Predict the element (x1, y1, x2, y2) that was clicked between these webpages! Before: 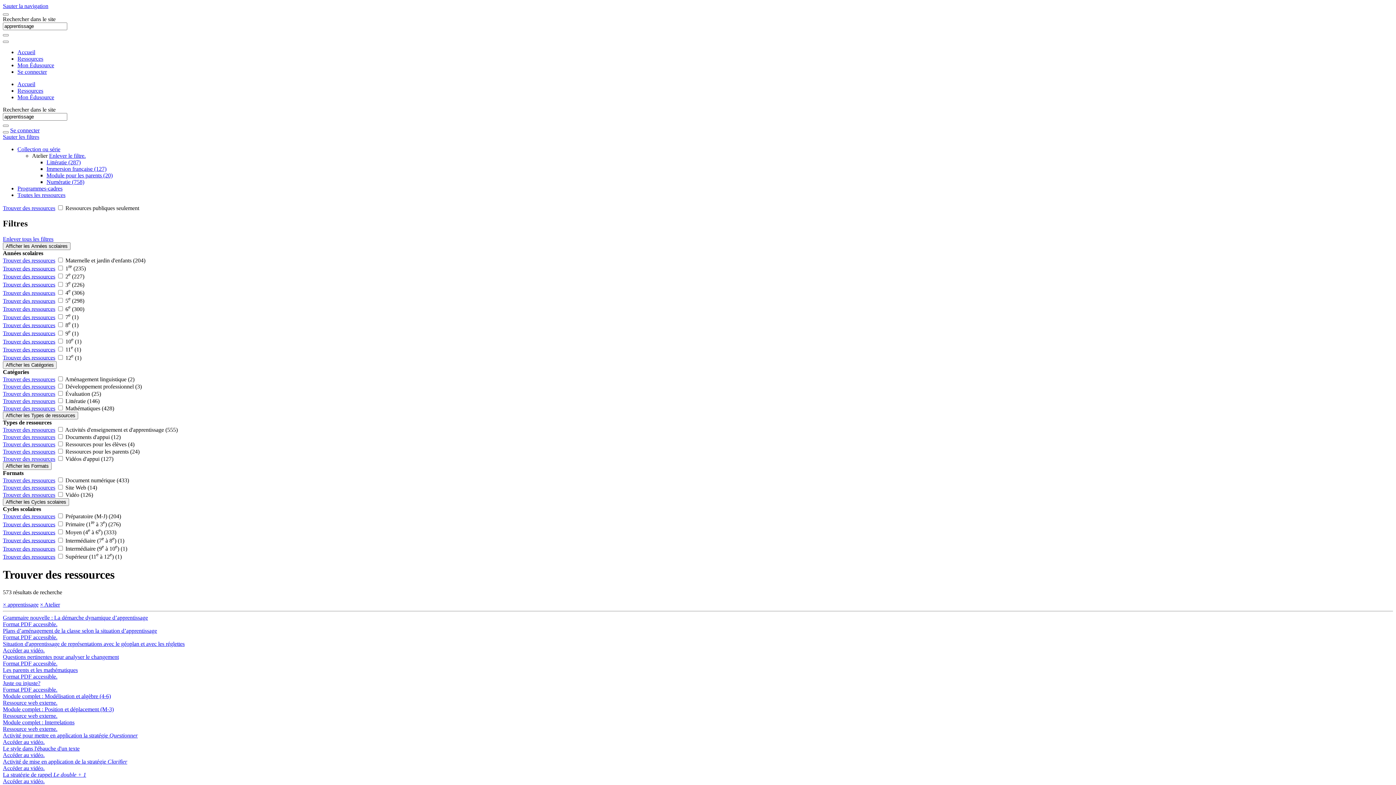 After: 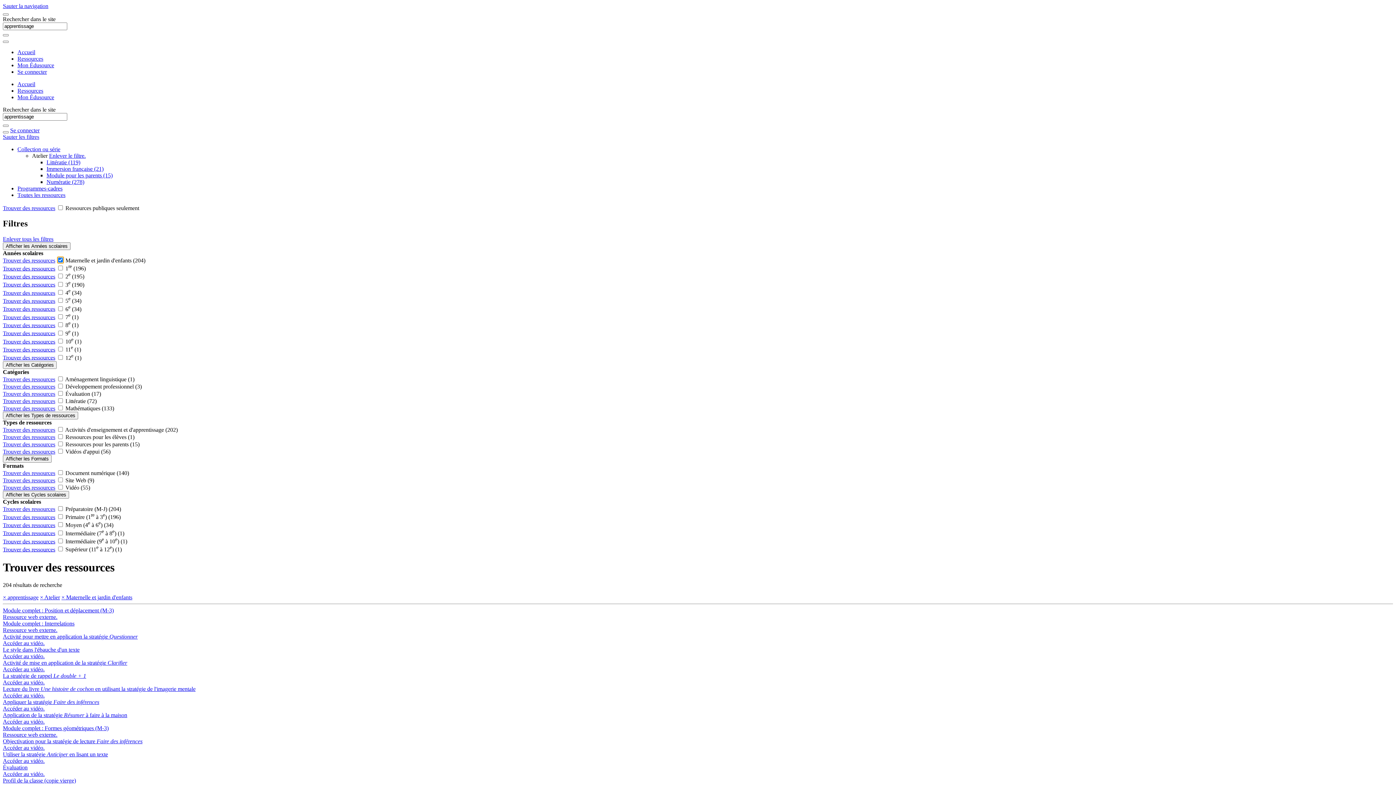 Action: label: Trouver des ressources bbox: (2, 257, 55, 263)